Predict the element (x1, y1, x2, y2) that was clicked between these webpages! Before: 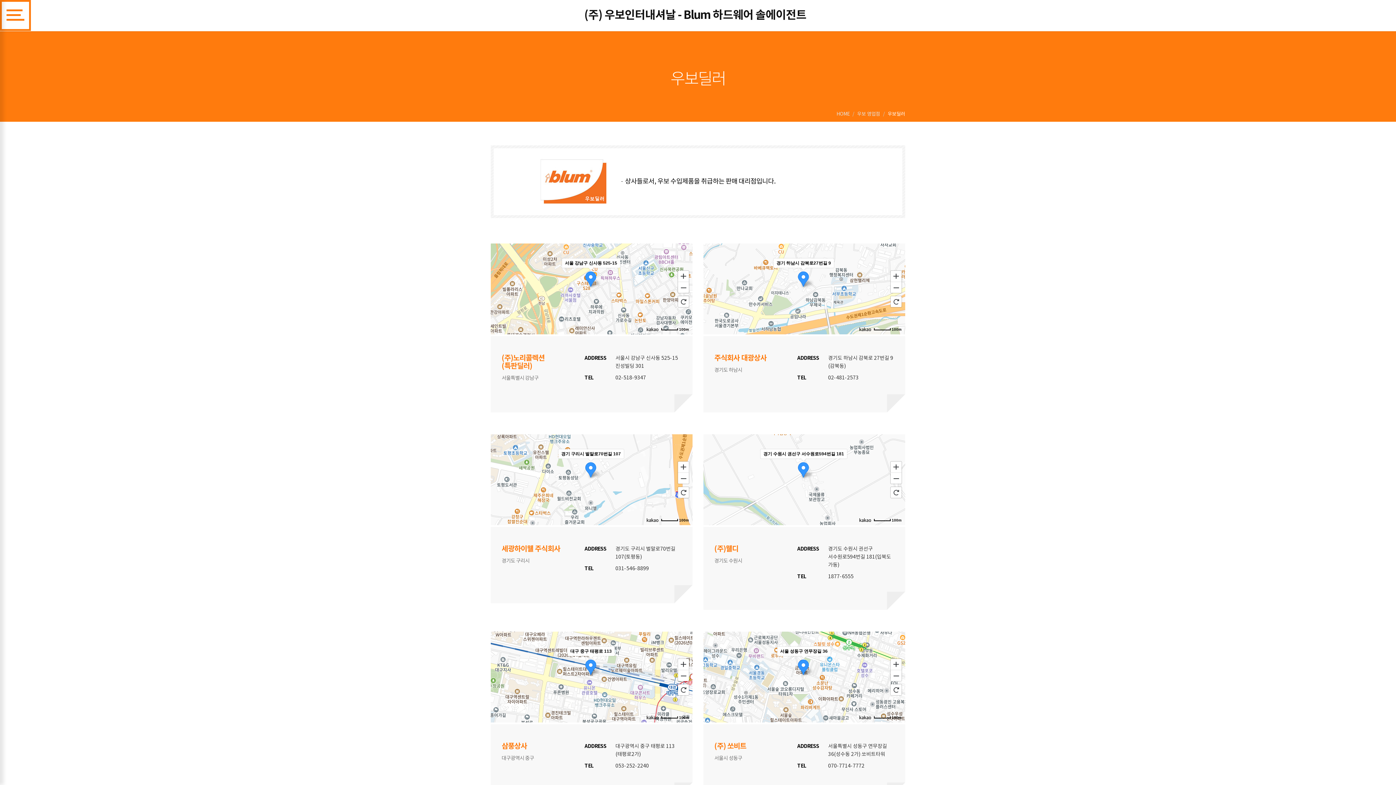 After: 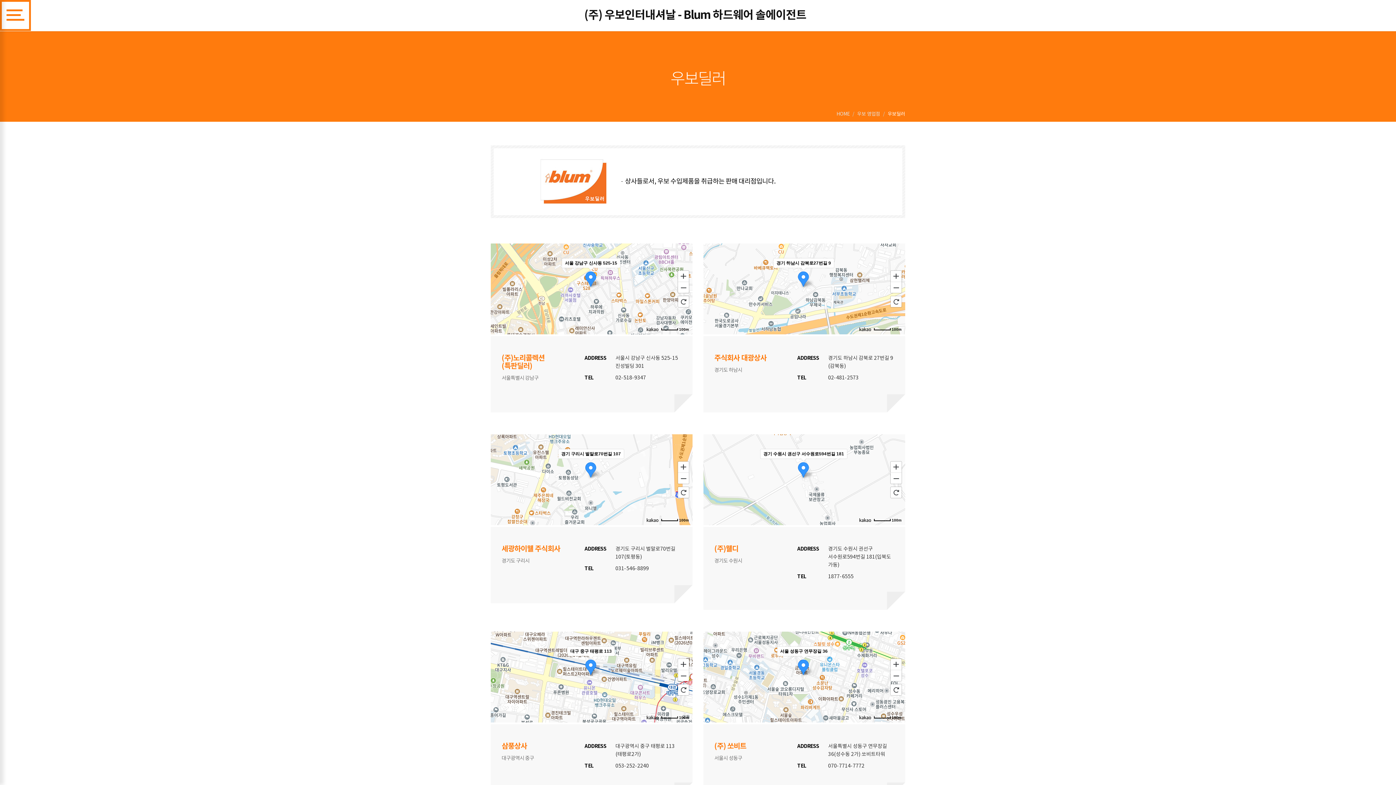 Action: bbox: (646, 518, 658, 522)